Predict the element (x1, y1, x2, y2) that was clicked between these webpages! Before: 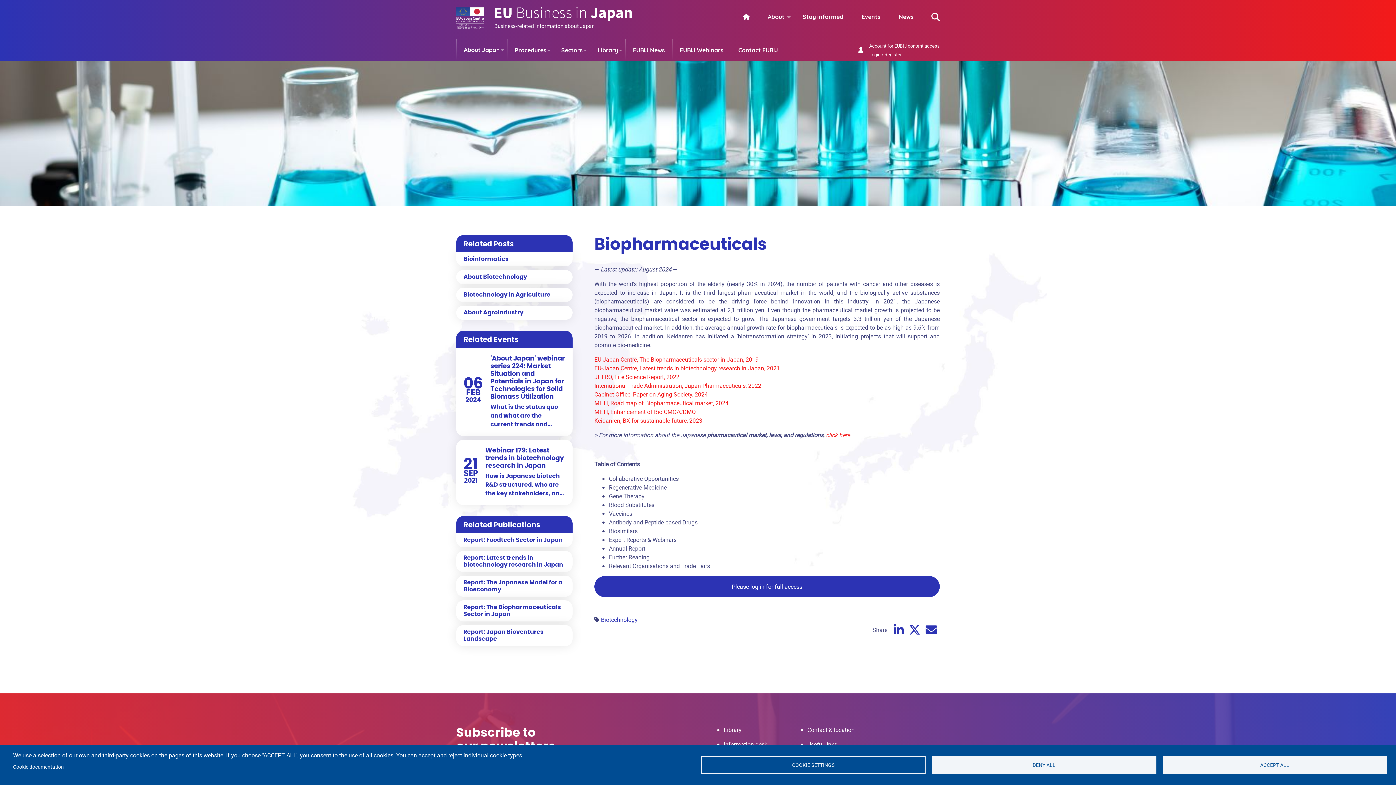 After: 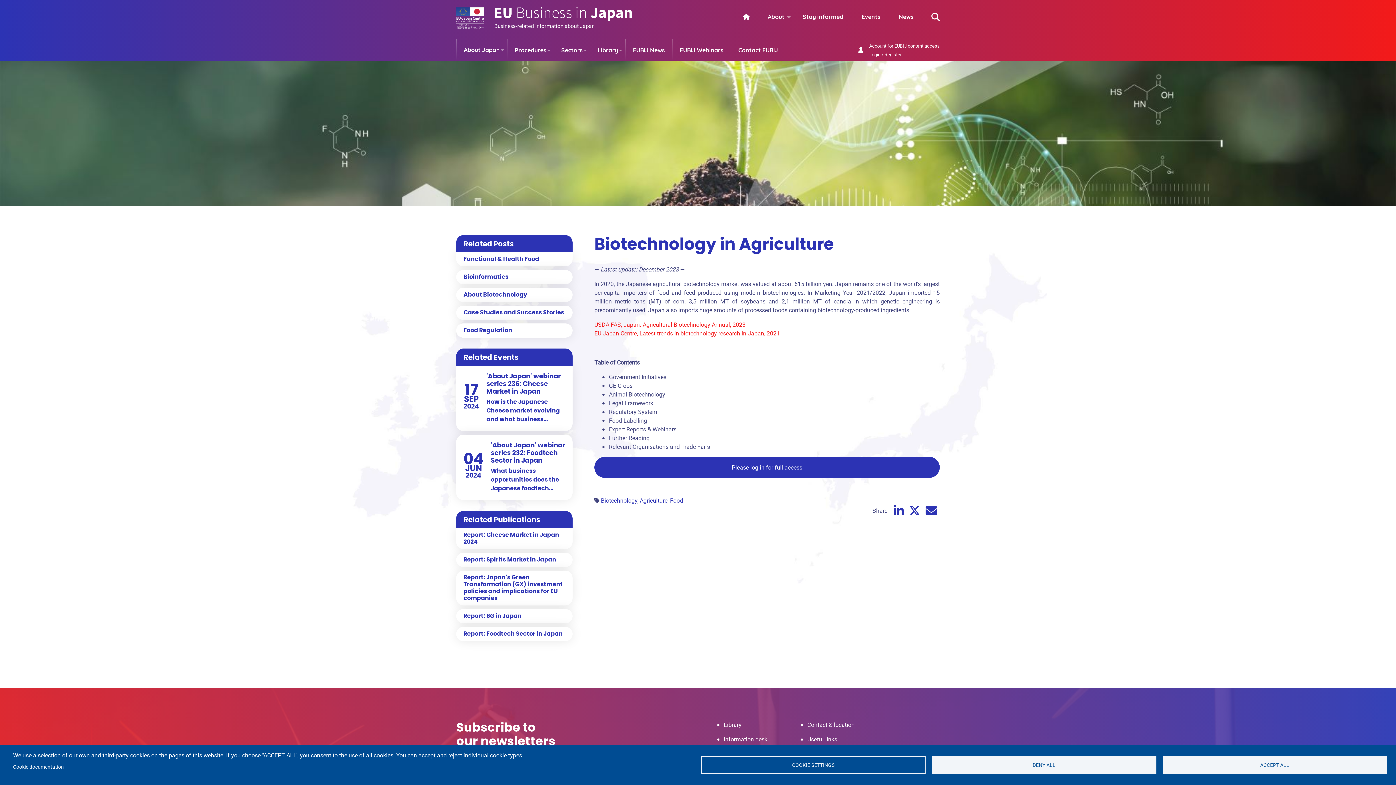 Action: bbox: (456, 288, 572, 302) label: Biotechnology in Agriculture